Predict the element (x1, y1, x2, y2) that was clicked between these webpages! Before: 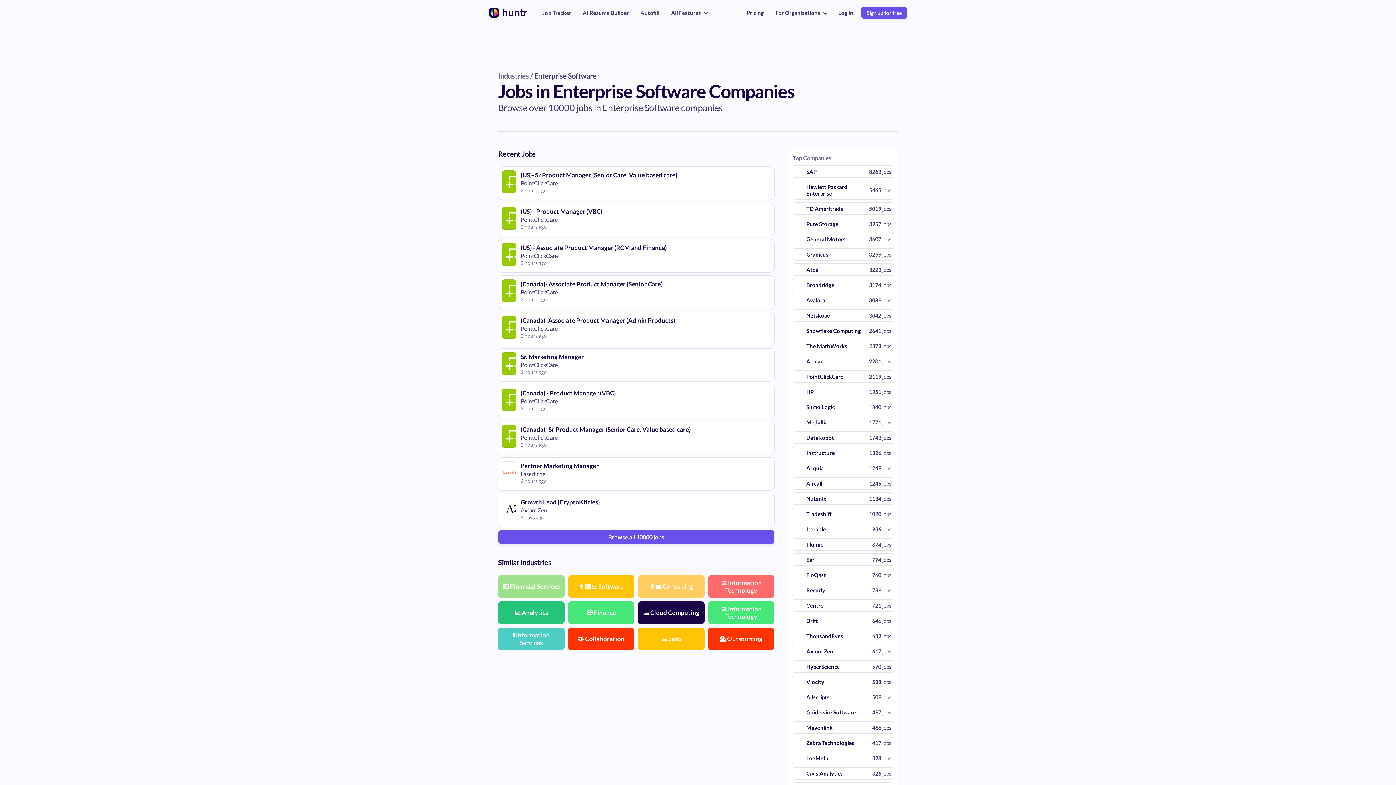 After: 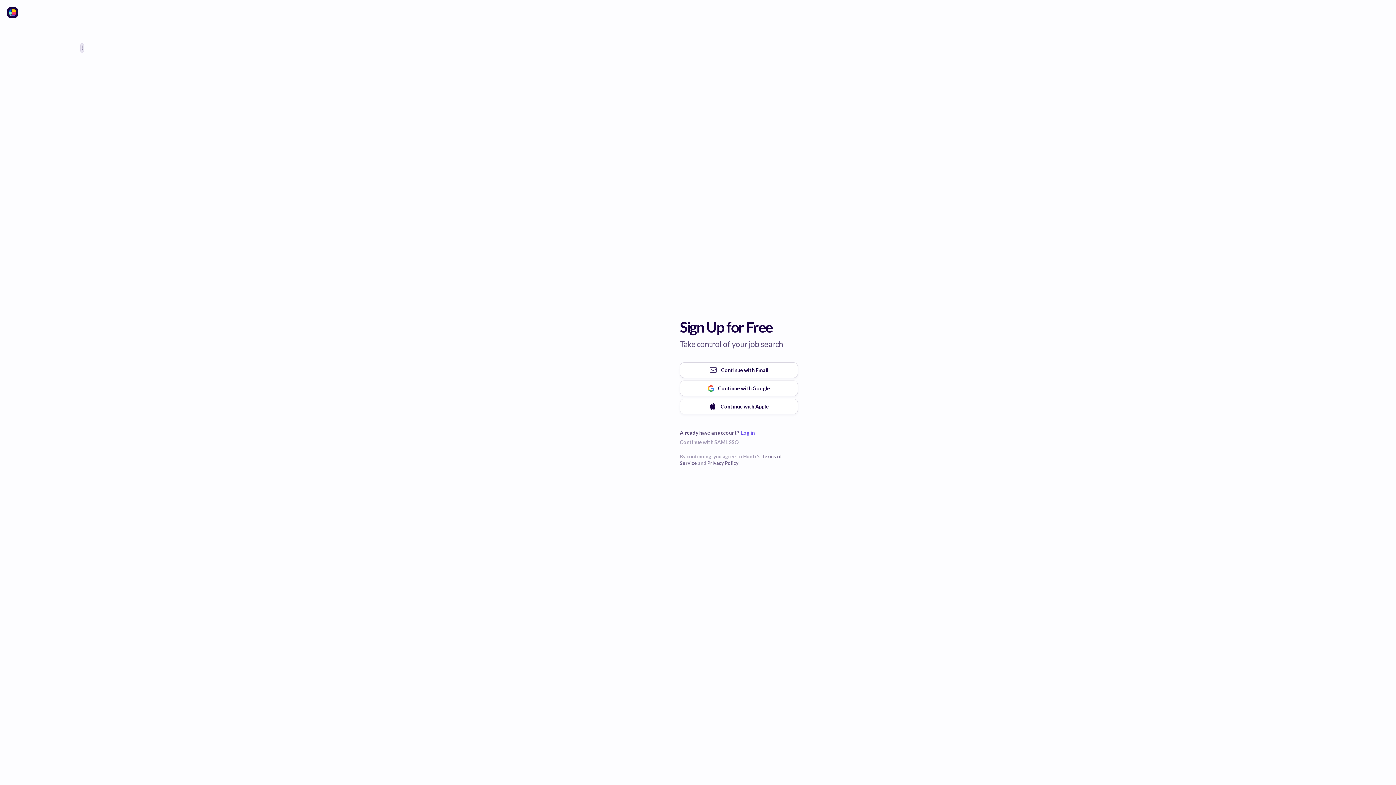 Action: label: Sign up for free bbox: (861, 6, 907, 18)